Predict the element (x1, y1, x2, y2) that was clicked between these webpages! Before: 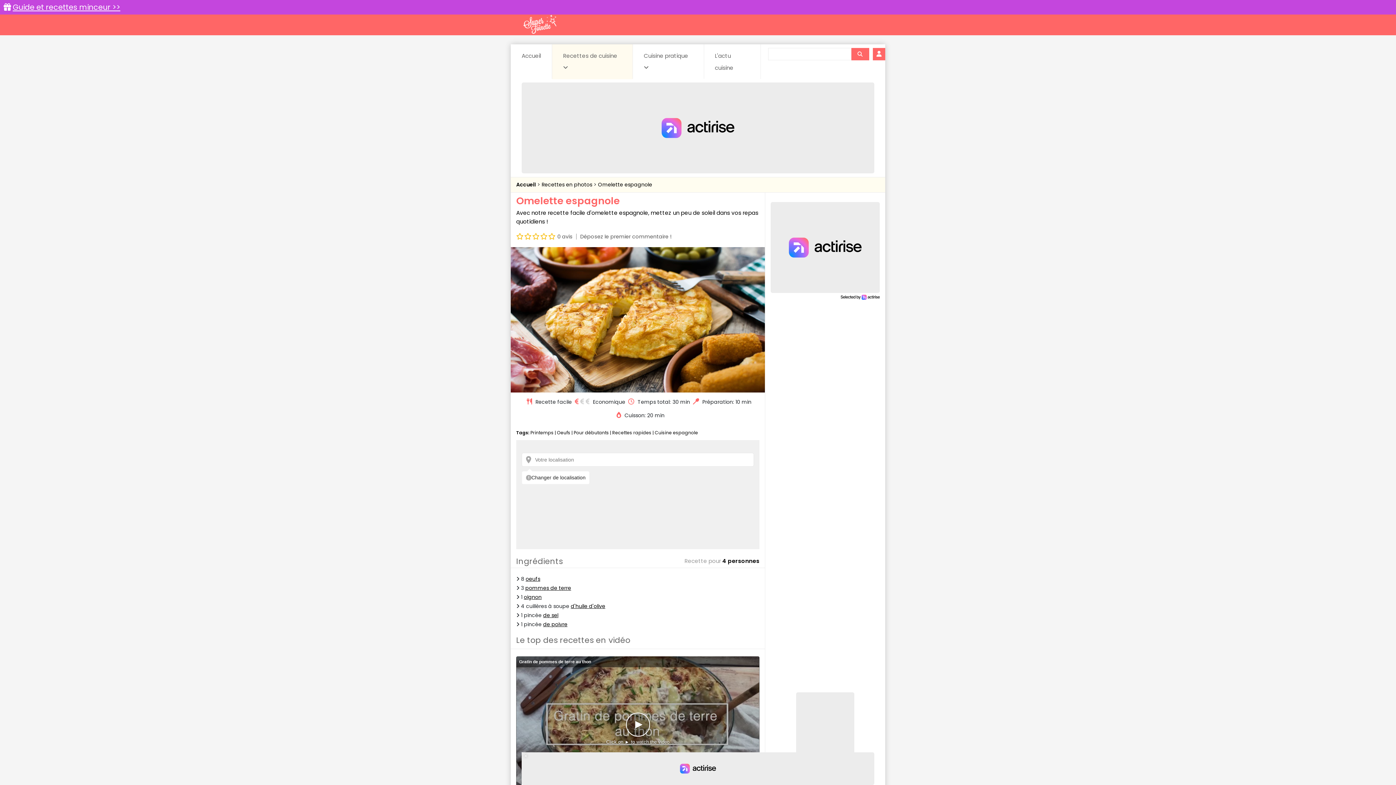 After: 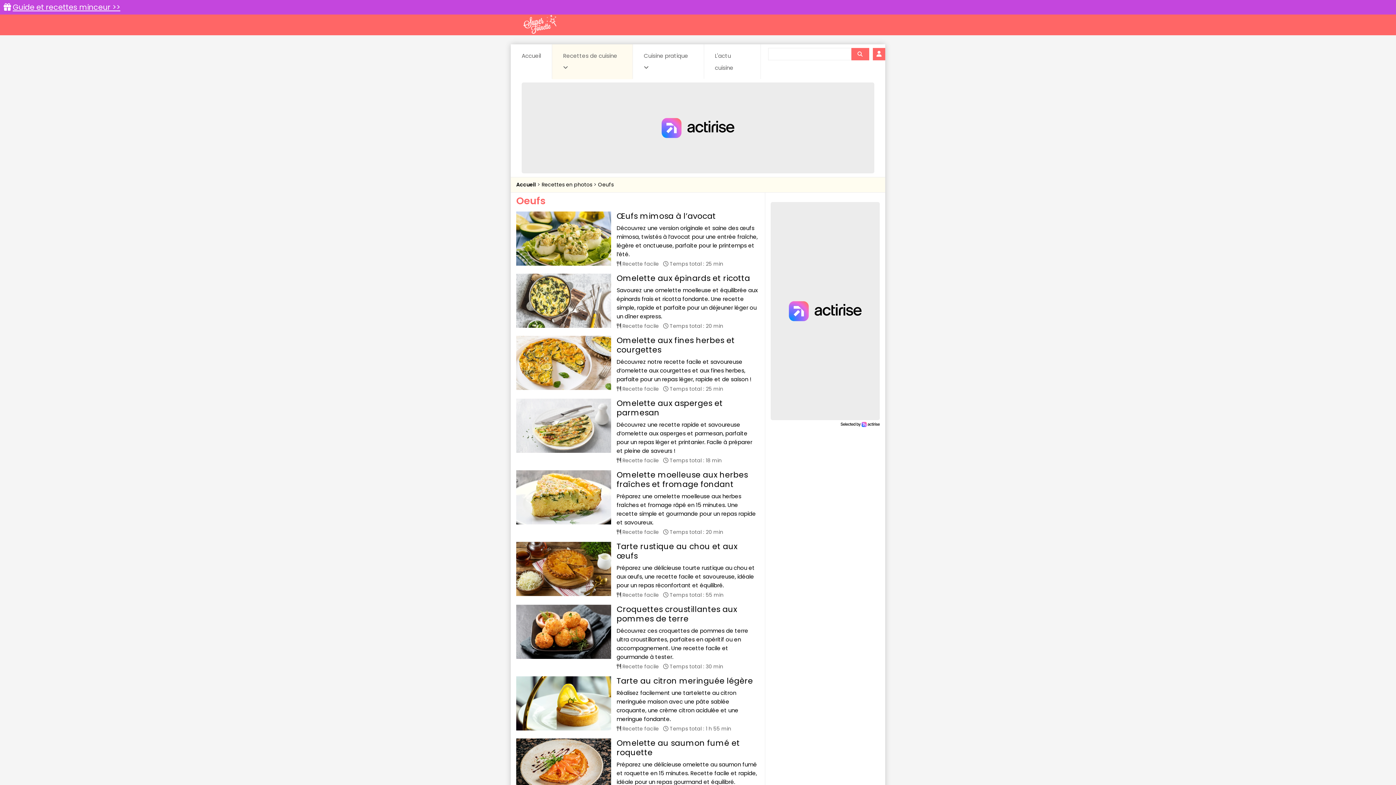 Action: bbox: (557, 429, 571, 435) label: Oeufs 